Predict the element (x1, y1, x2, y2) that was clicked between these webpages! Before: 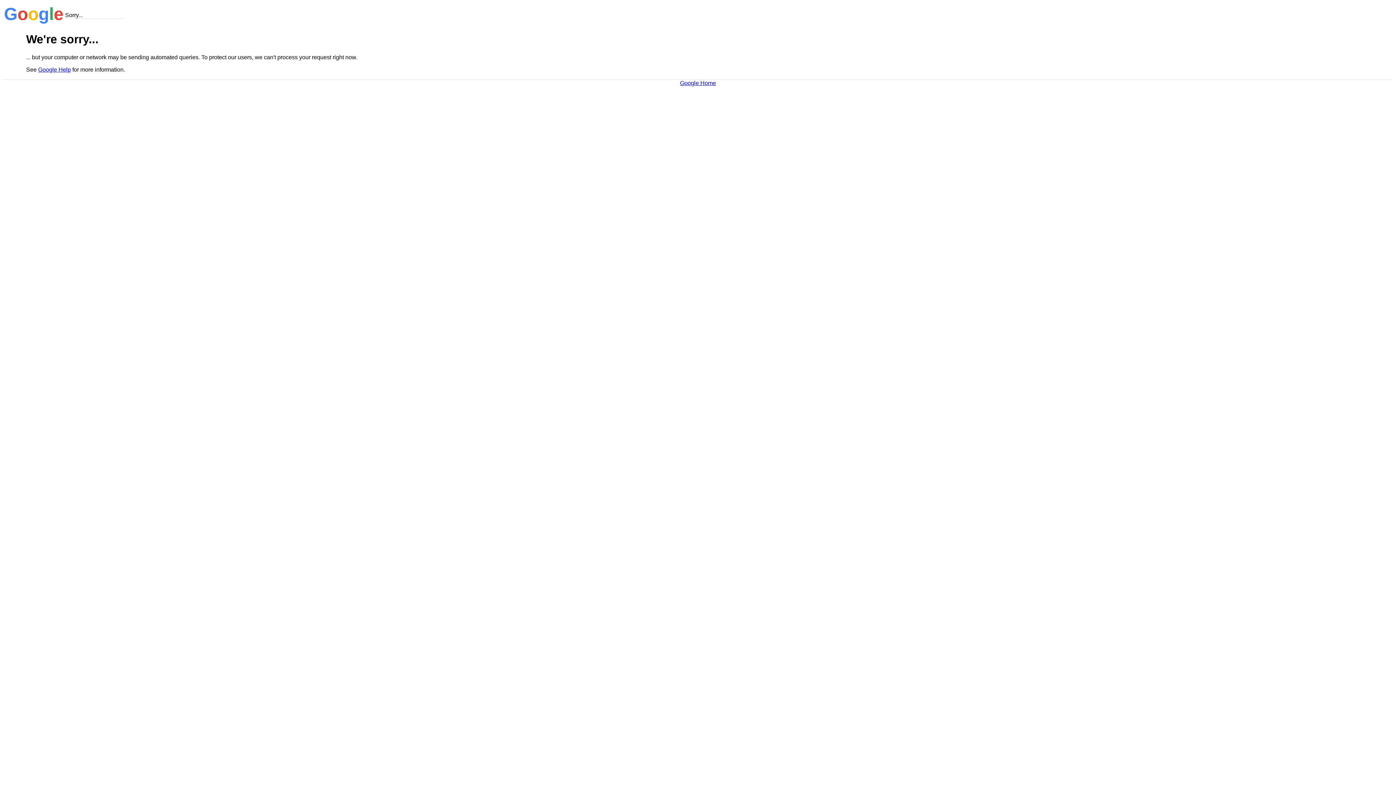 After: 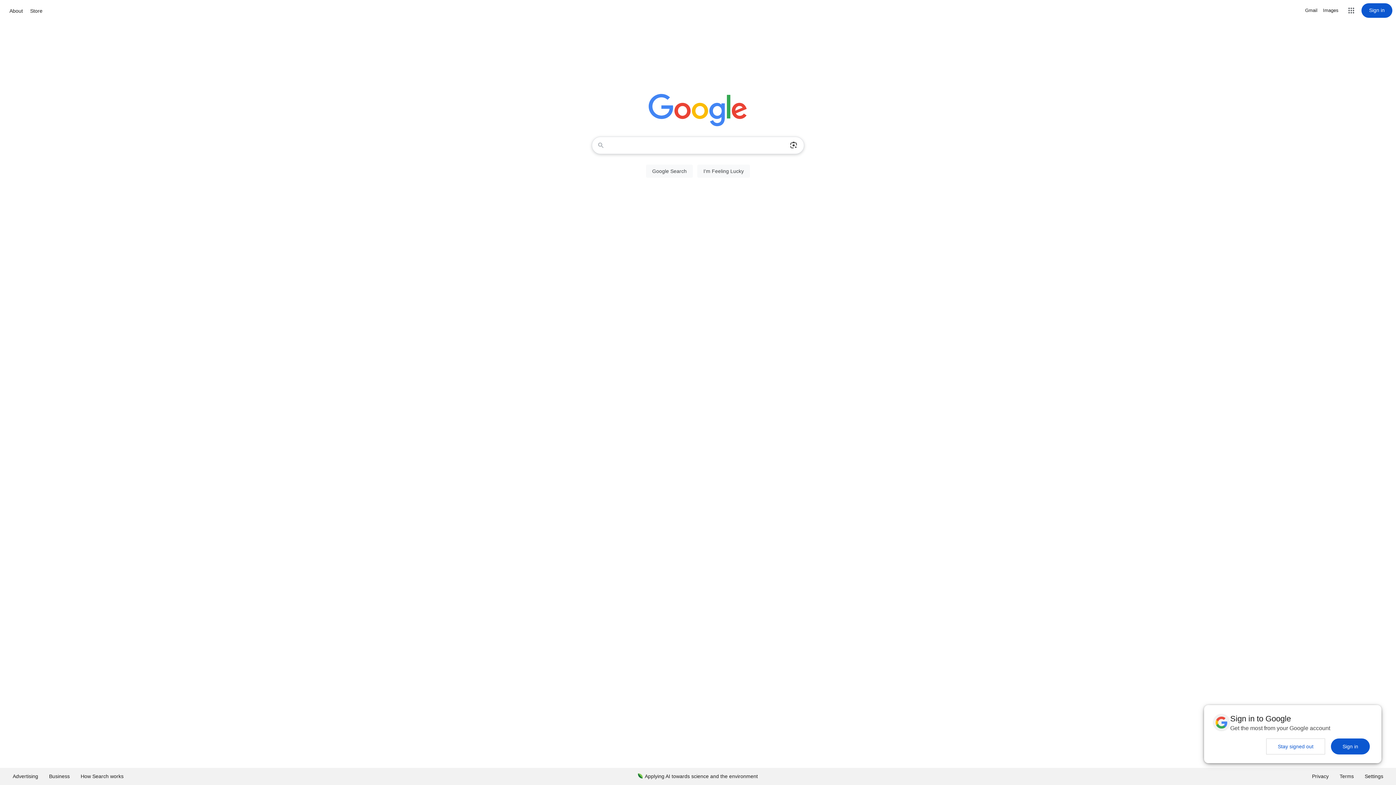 Action: label: Google Home bbox: (680, 79, 716, 86)